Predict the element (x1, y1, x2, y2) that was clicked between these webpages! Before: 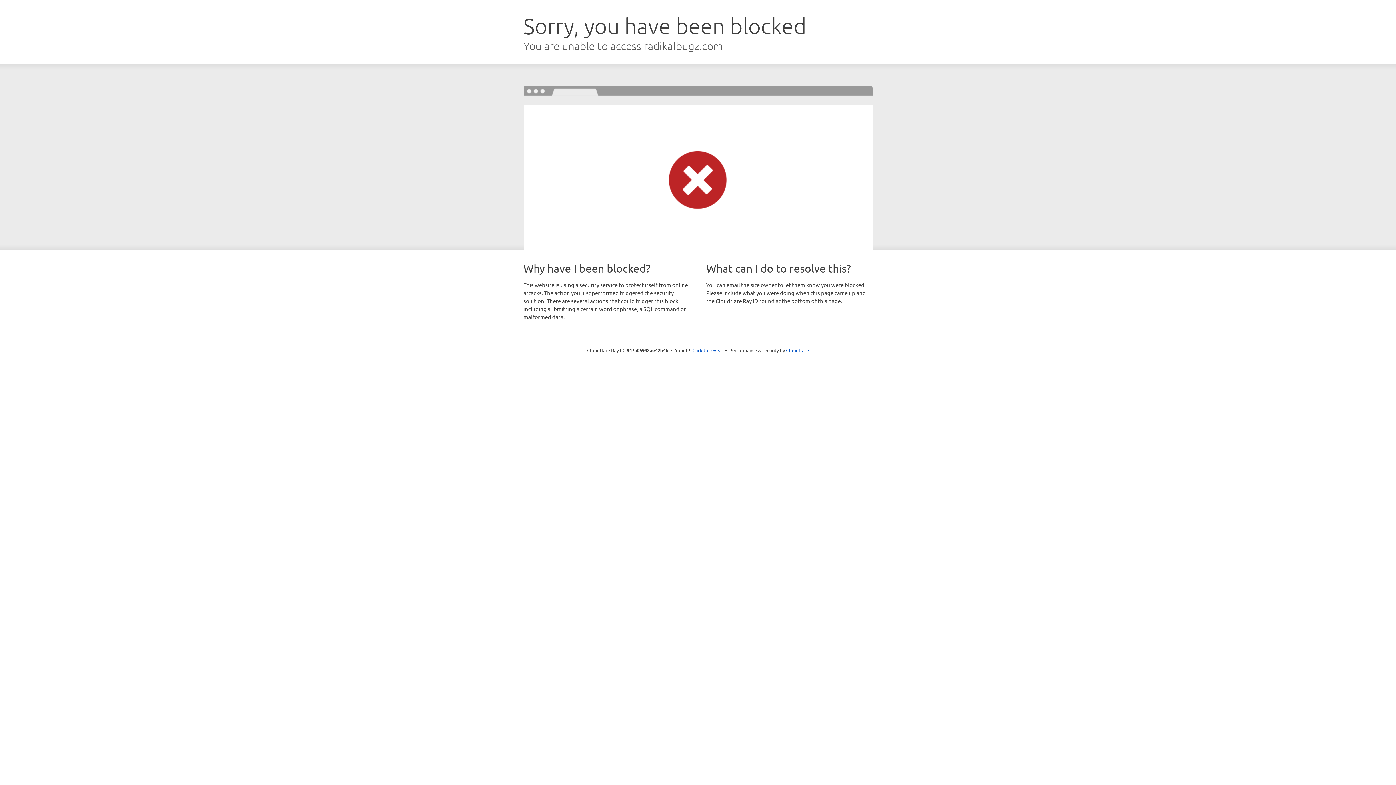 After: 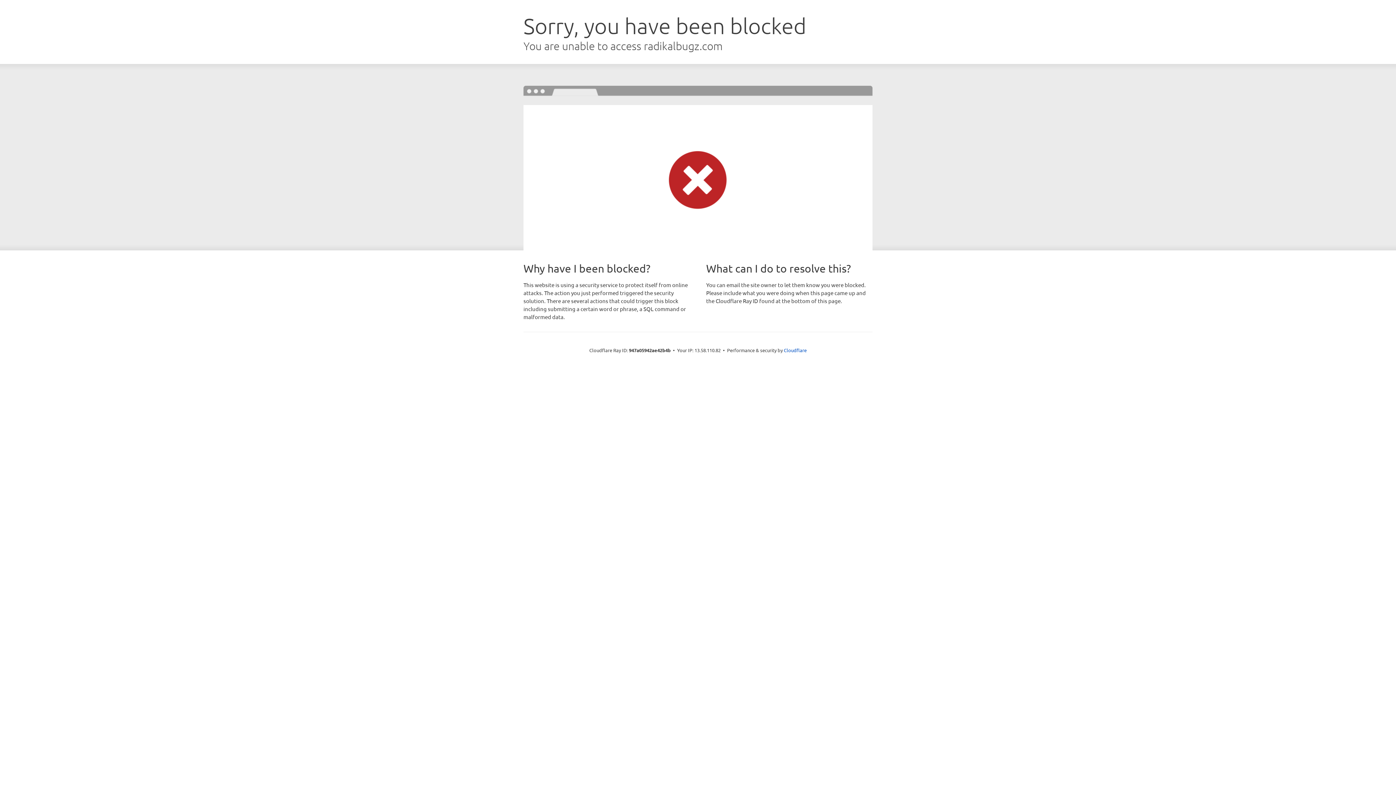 Action: bbox: (692, 346, 723, 353) label: Click to reveal